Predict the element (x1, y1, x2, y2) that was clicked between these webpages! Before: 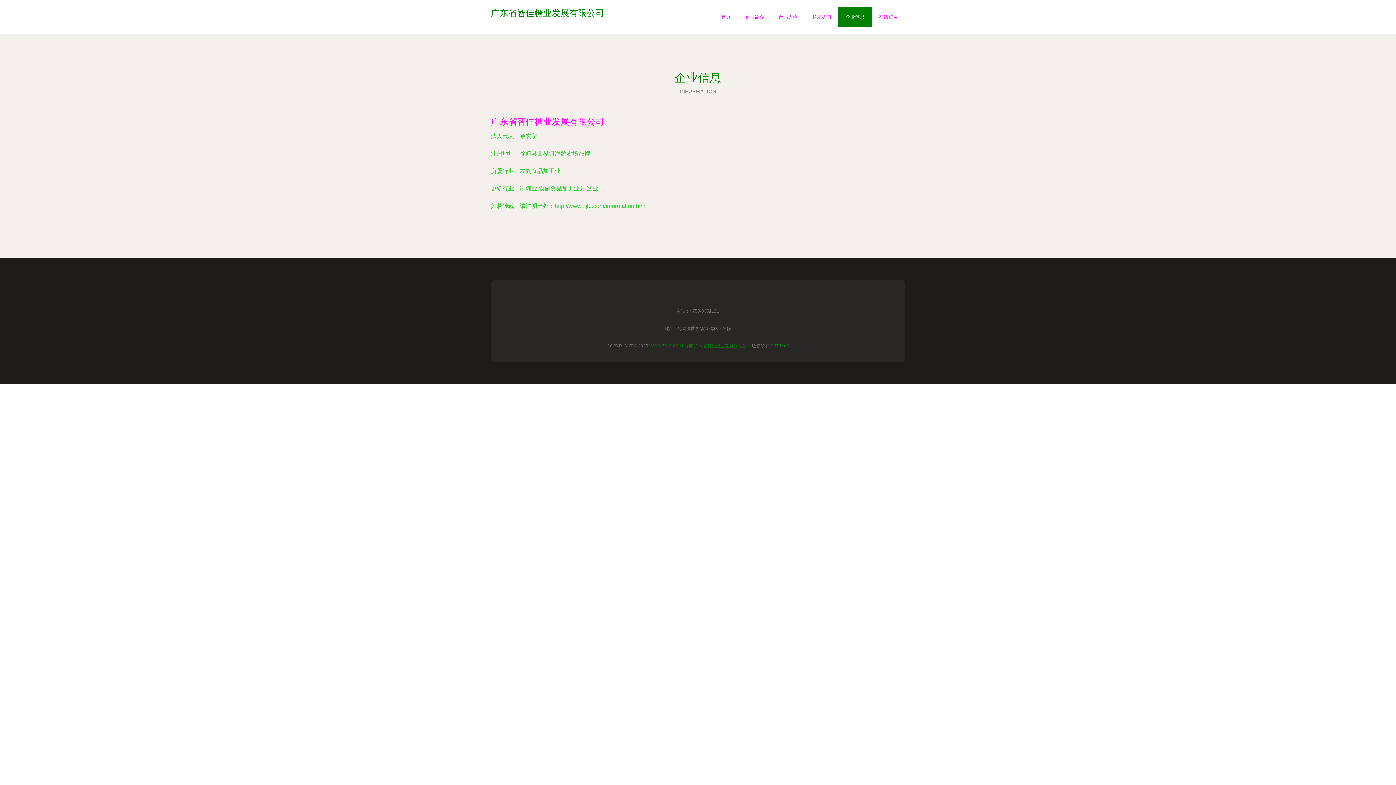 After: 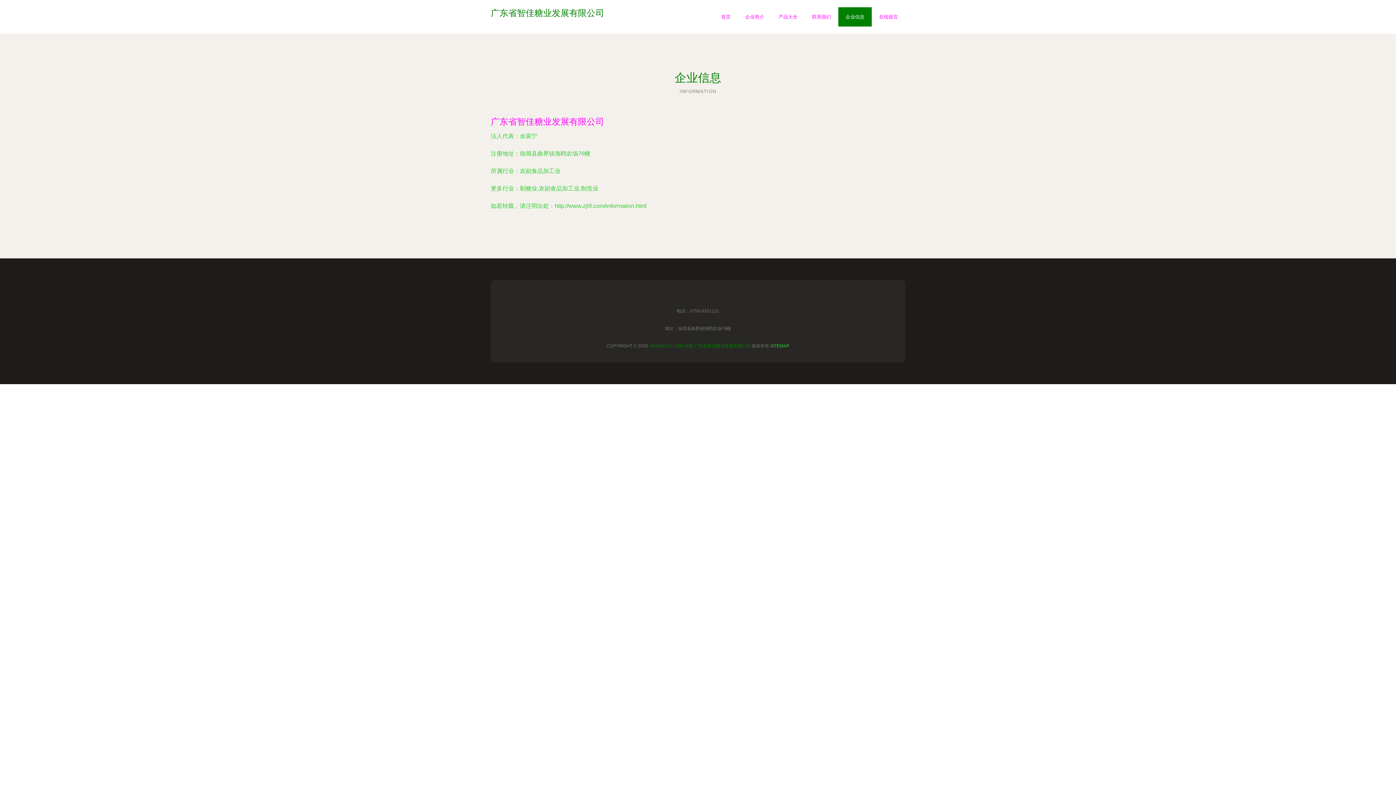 Action: bbox: (770, 343, 789, 348) label: SITEMAP